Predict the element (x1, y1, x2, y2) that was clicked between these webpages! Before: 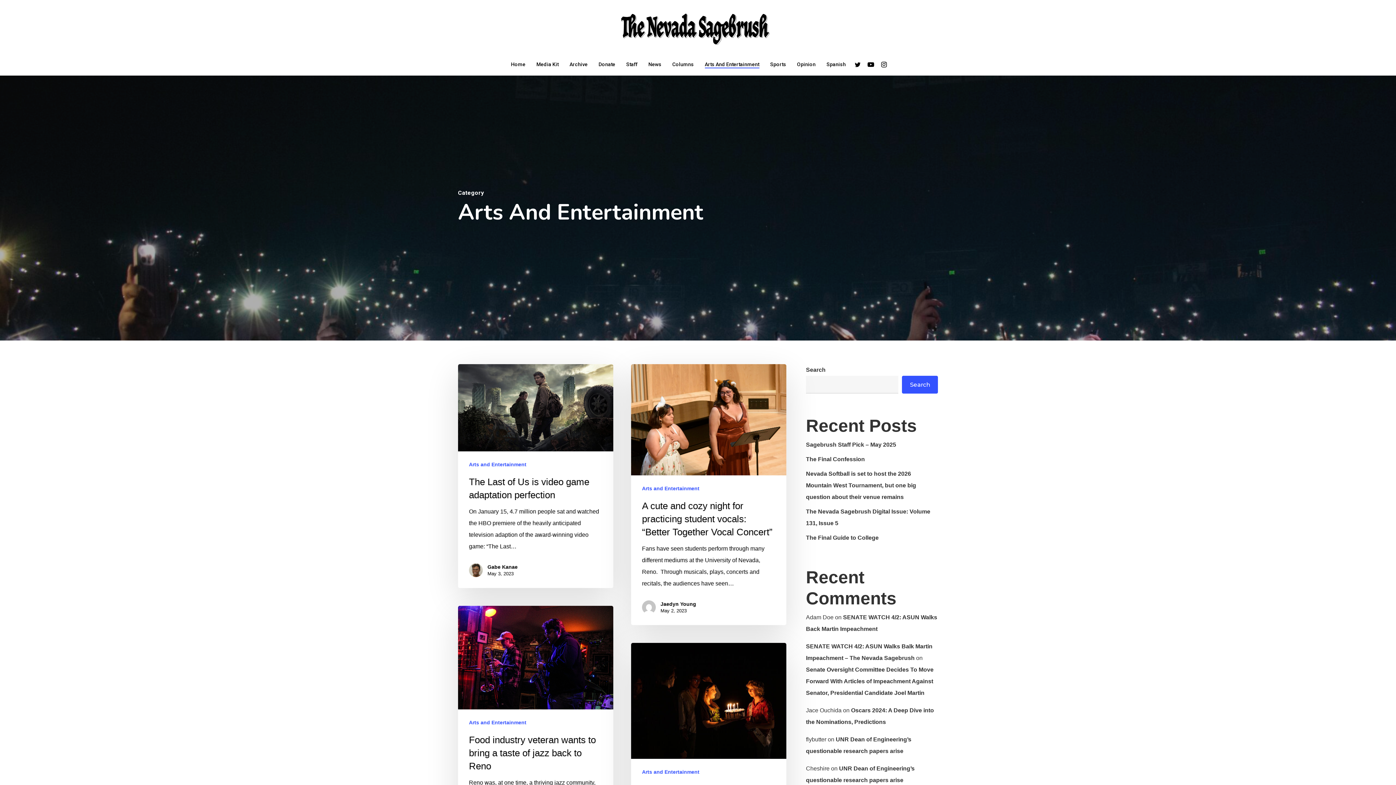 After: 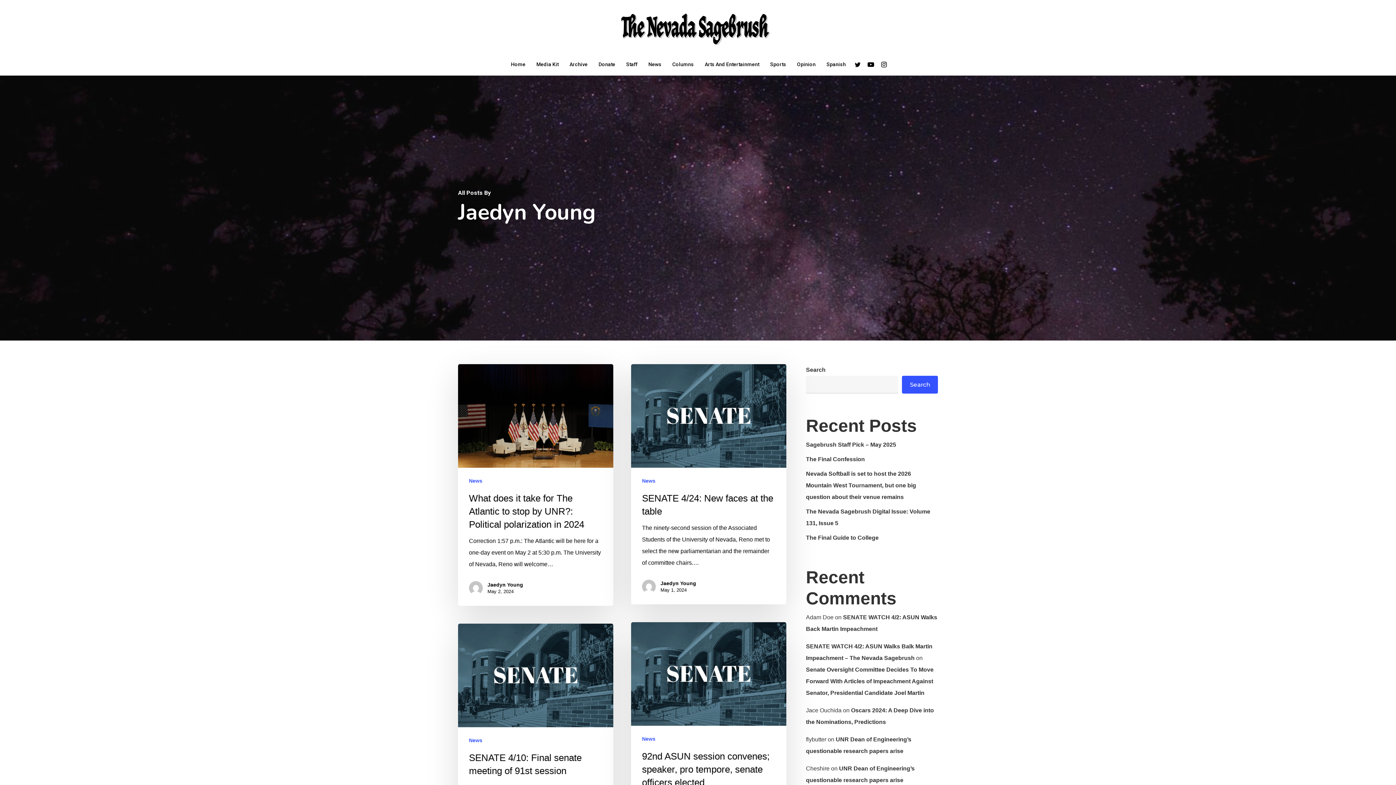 Action: label: Jaedyn Young bbox: (660, 600, 696, 607)